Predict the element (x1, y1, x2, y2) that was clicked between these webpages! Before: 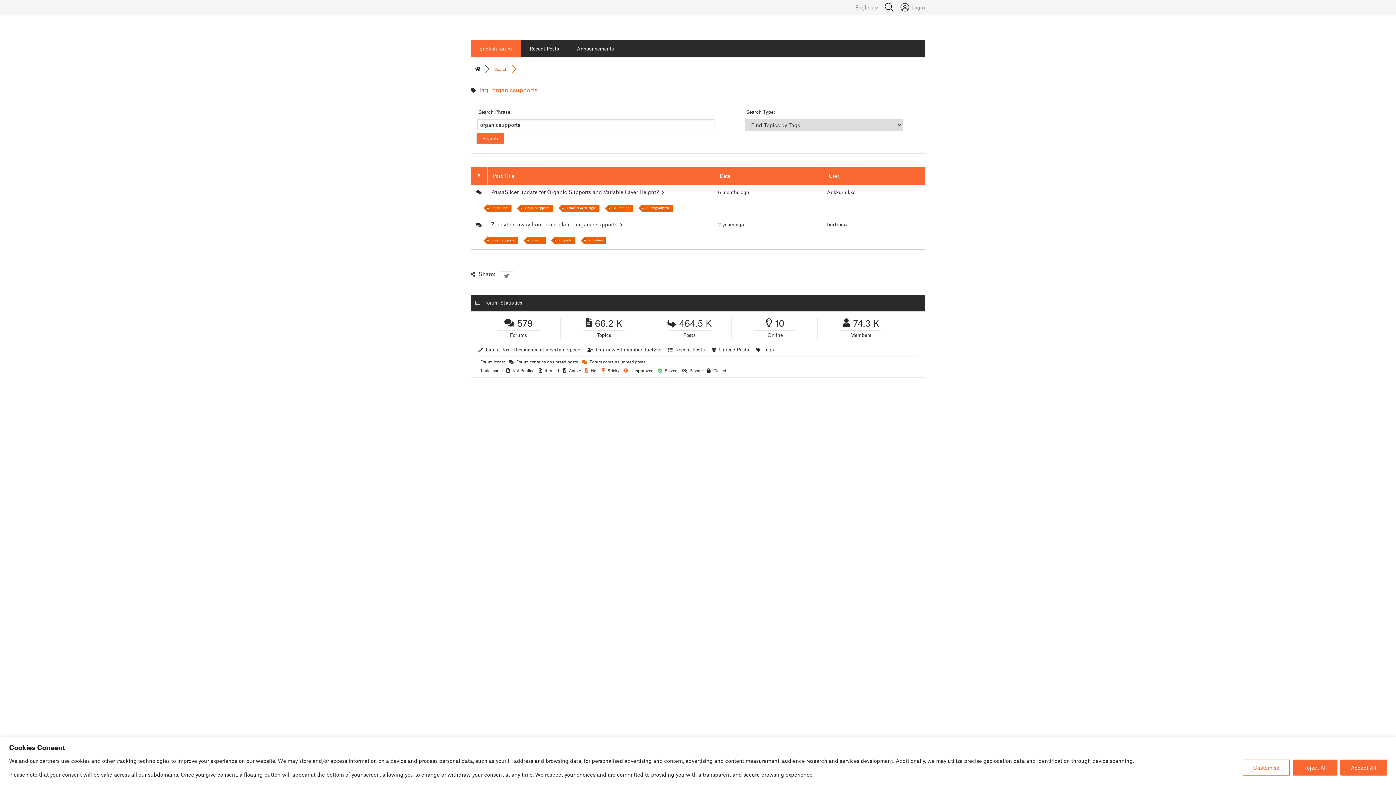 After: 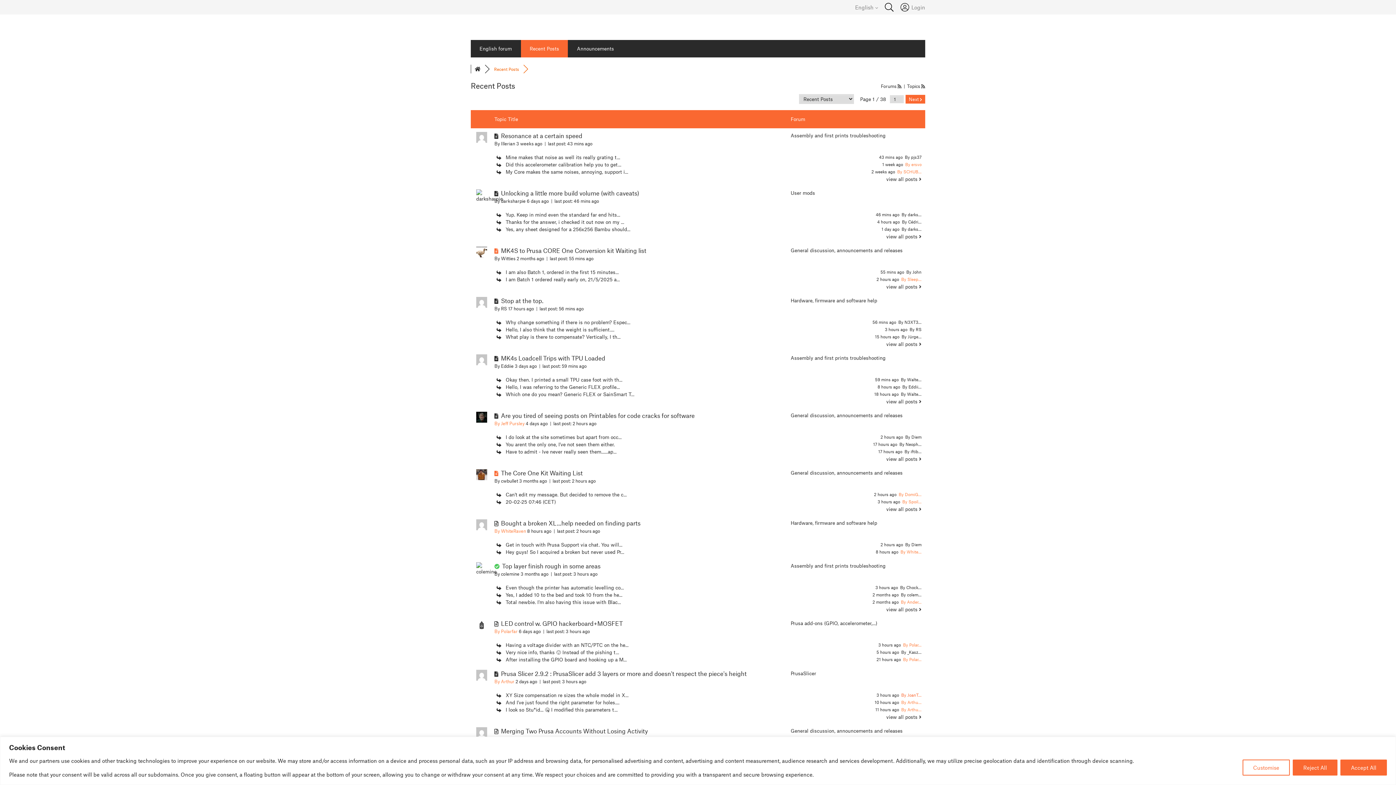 Action: bbox: (521, 40, 568, 57) label: Recent Posts